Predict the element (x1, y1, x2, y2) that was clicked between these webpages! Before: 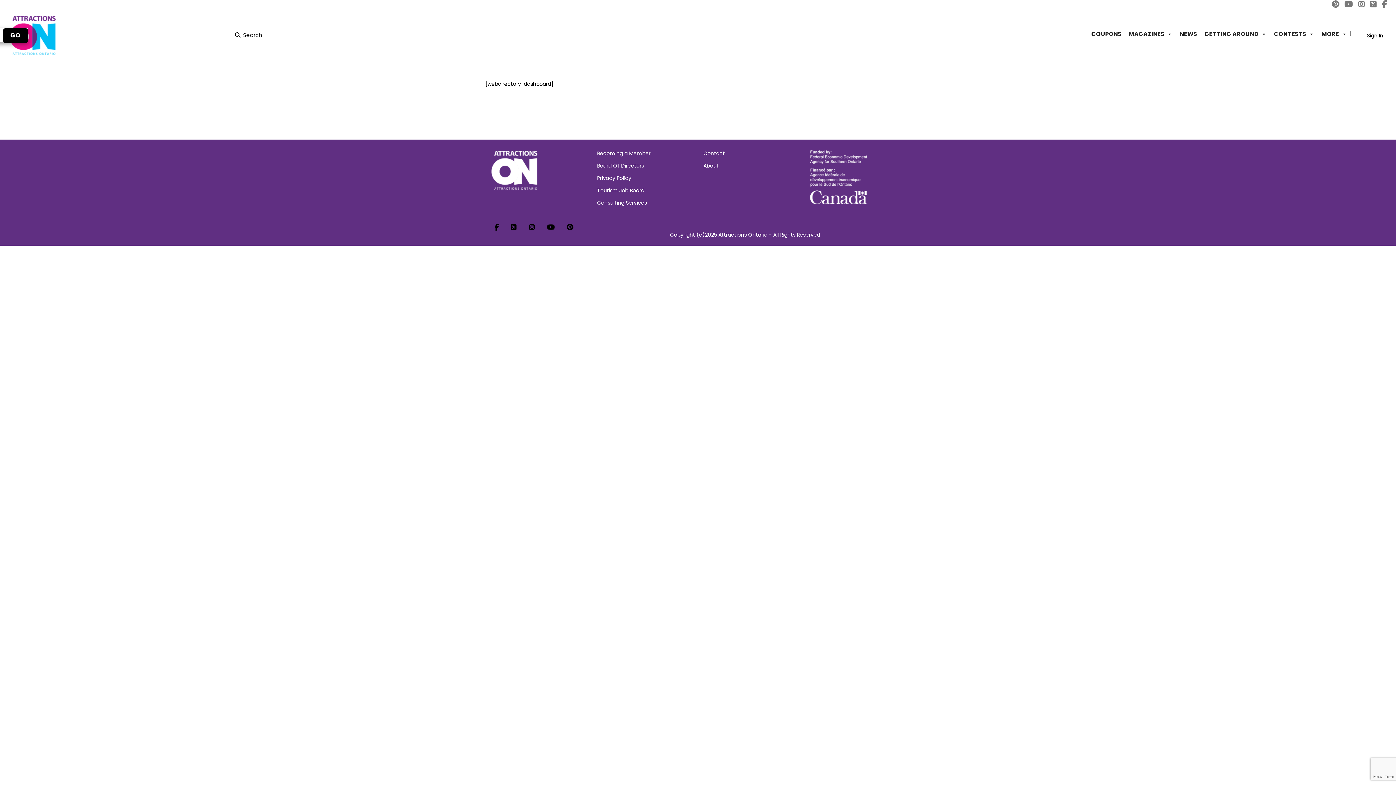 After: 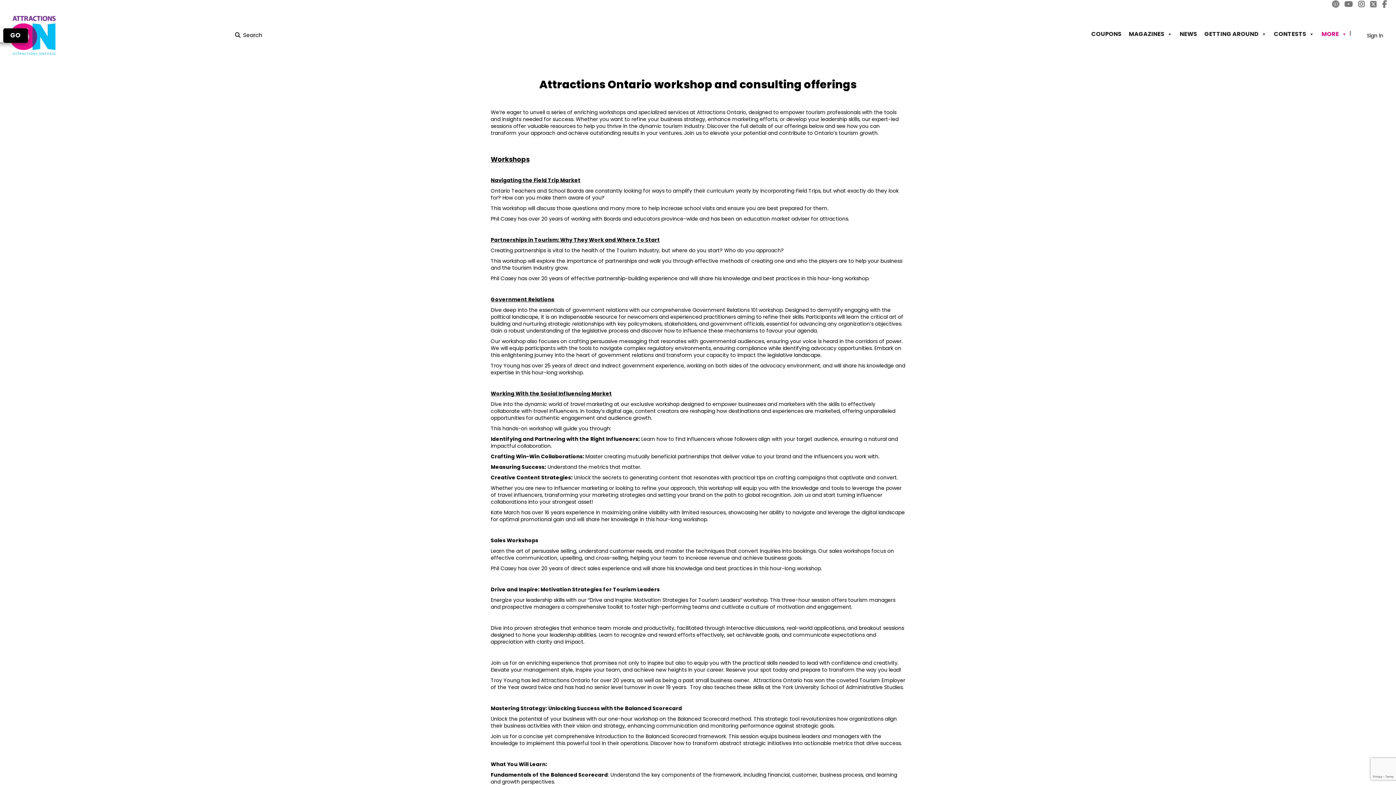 Action: bbox: (597, 199, 647, 206) label: Consulting Services